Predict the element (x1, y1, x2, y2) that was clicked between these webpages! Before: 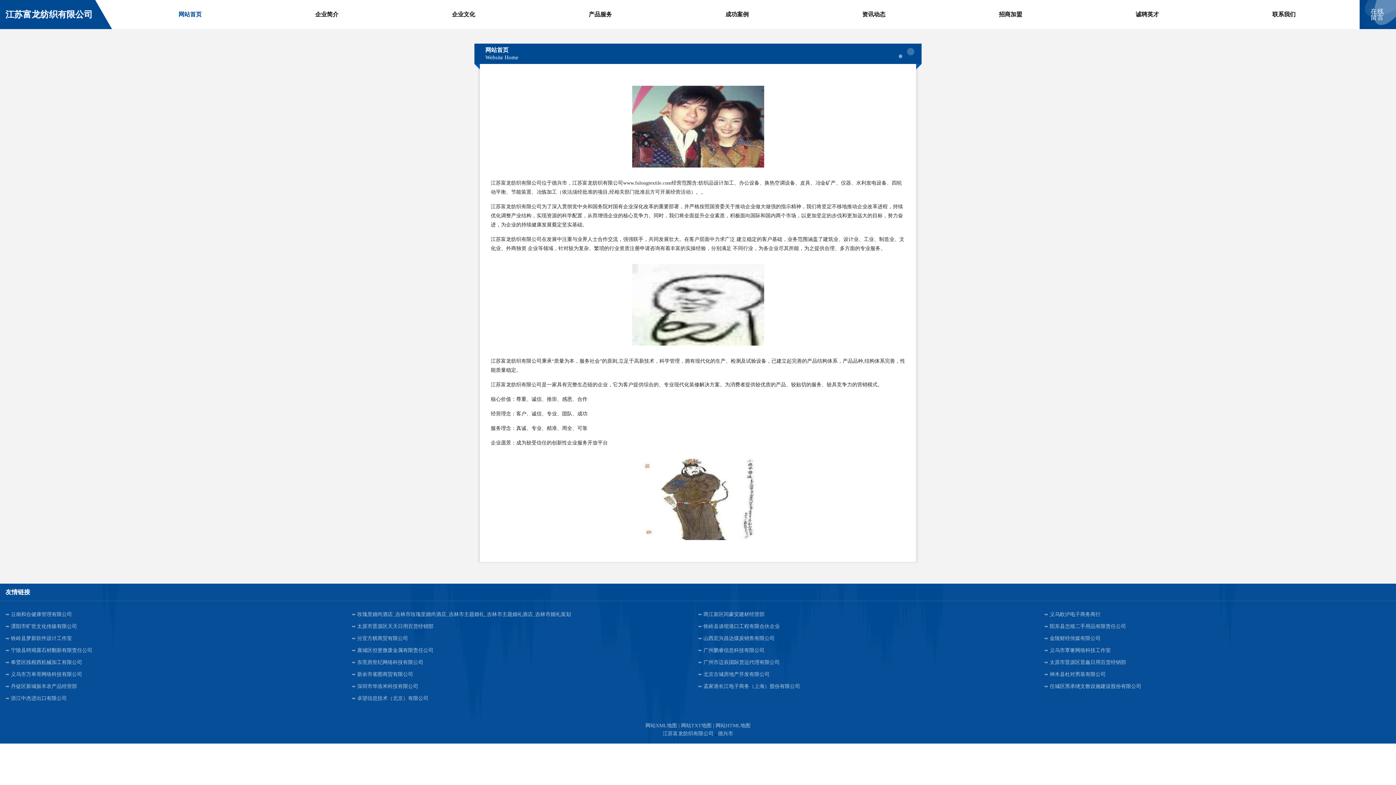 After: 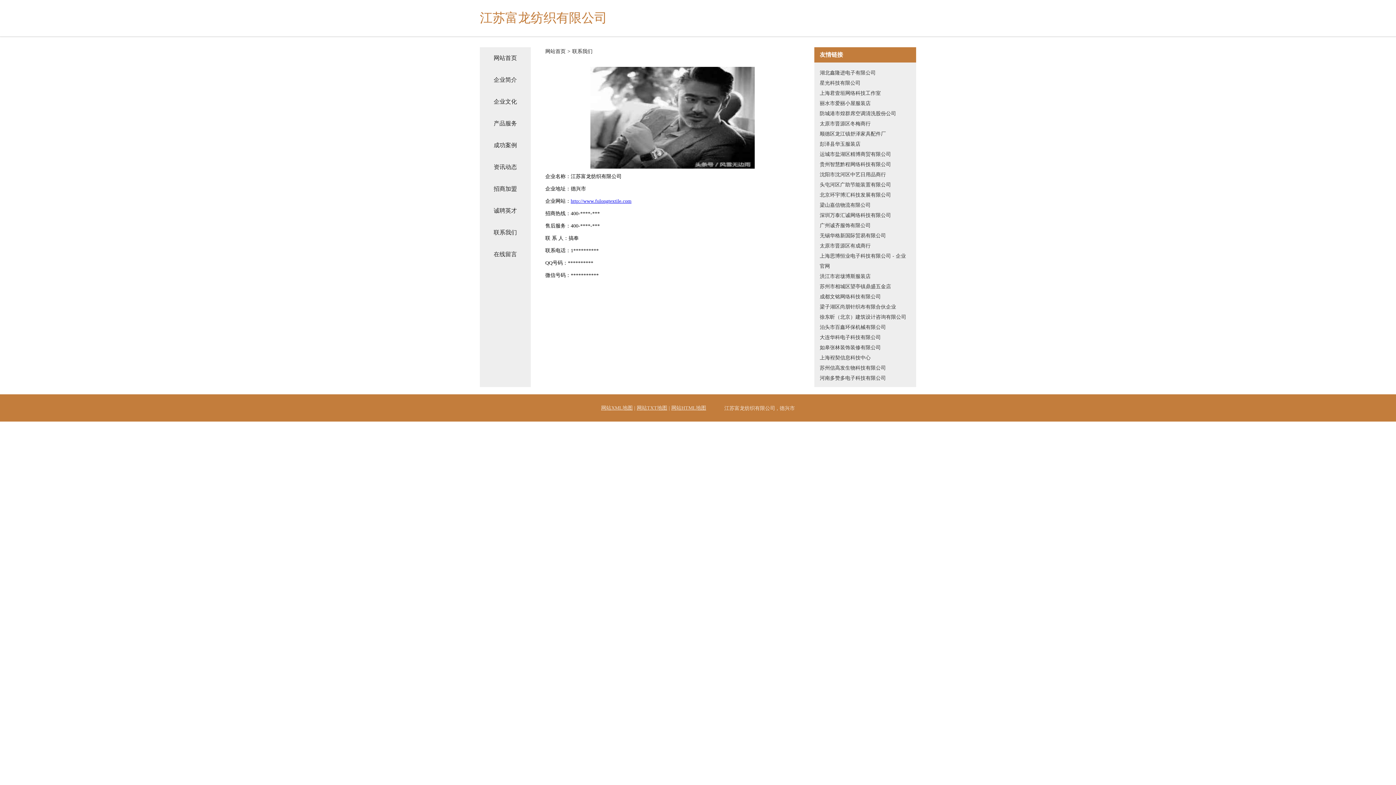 Action: label: 联系我们 bbox: (1272, 10, 1295, 18)